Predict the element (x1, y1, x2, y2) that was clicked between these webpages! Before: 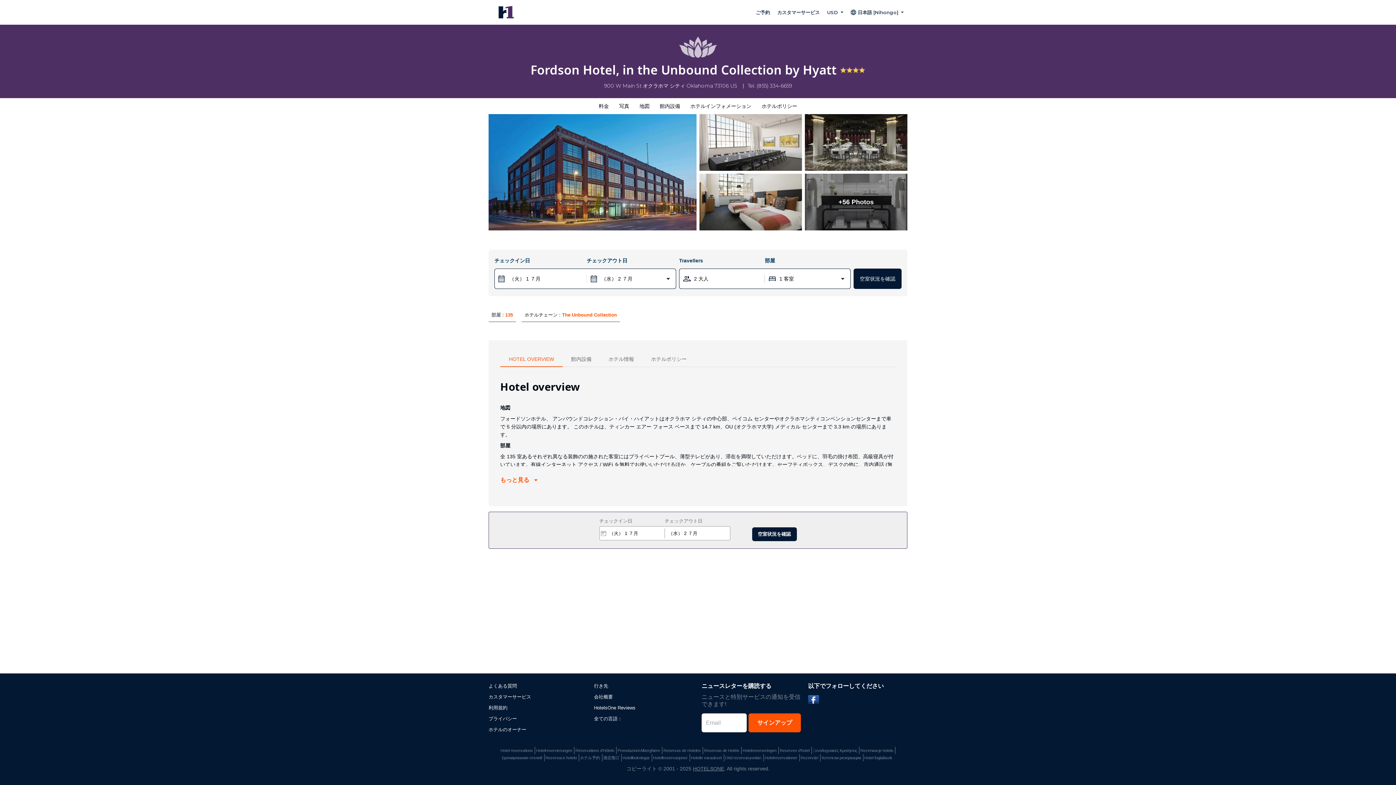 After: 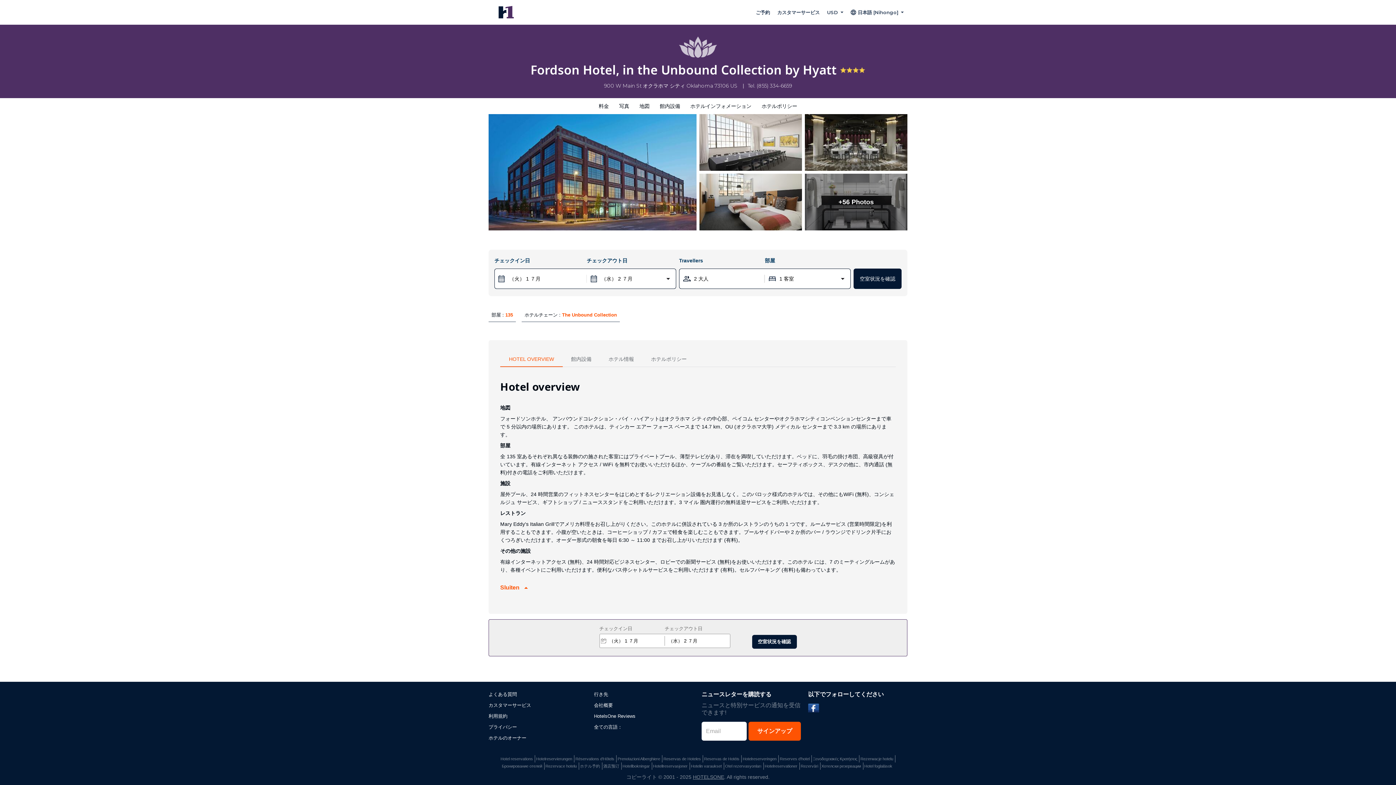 Action: label: もっと見る bbox: (500, 475, 540, 485)